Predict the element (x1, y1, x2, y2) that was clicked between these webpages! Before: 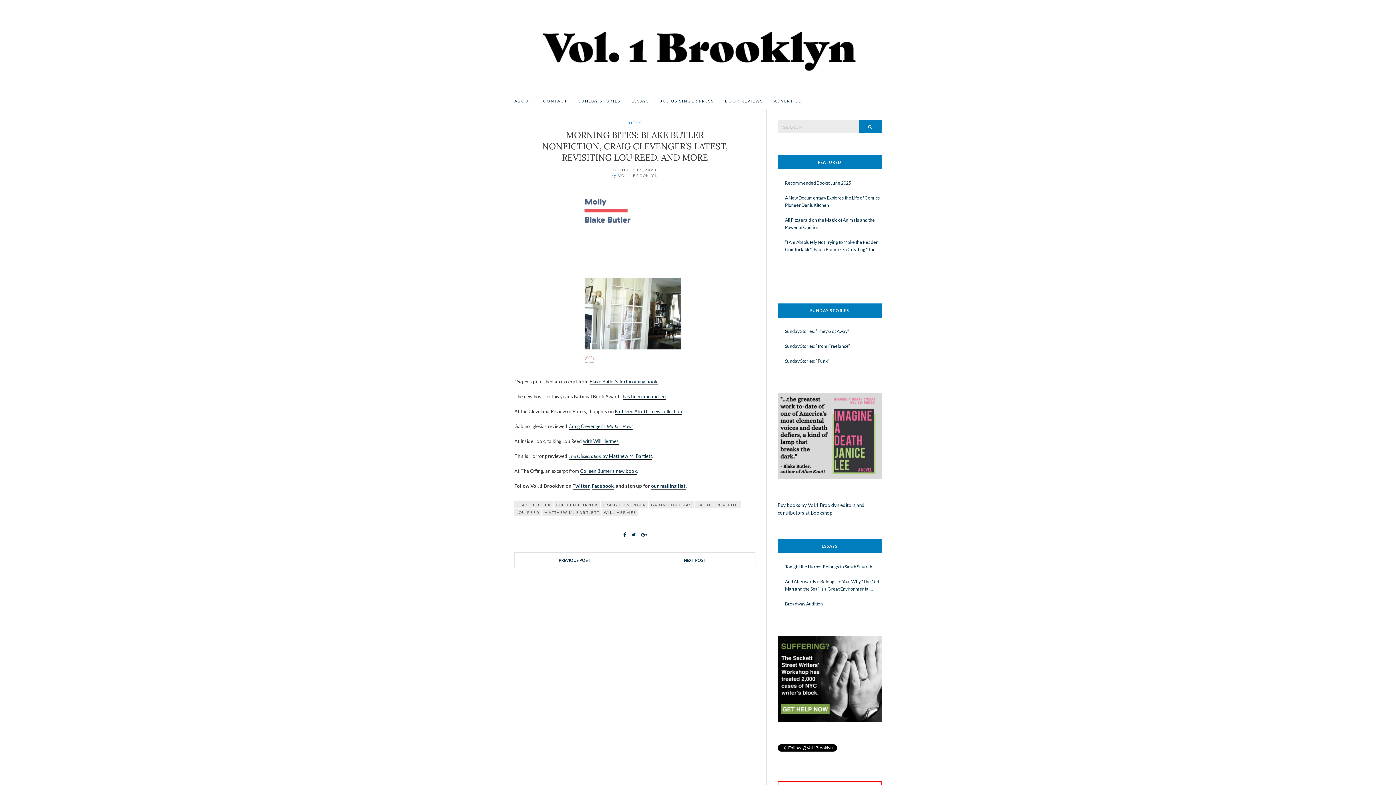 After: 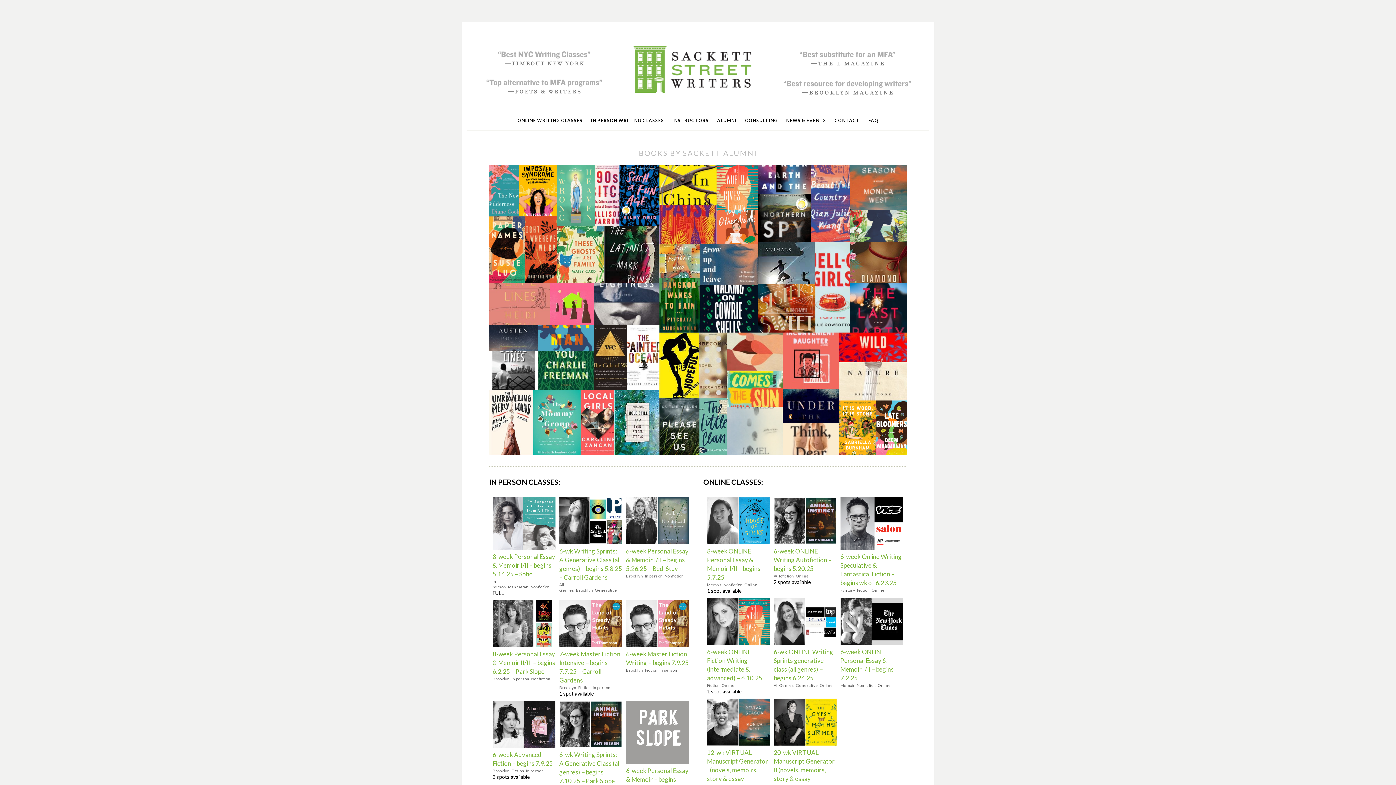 Action: bbox: (777, 675, 881, 681)